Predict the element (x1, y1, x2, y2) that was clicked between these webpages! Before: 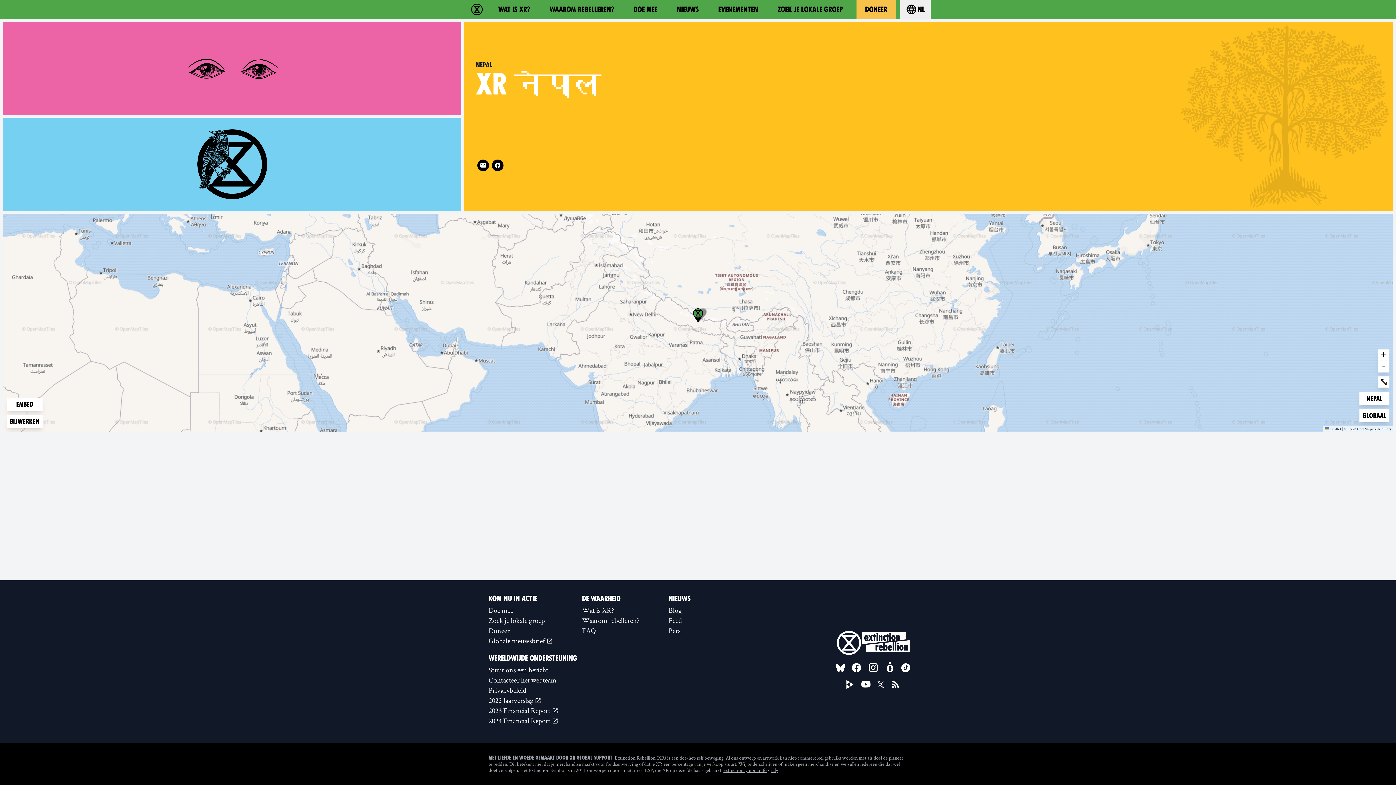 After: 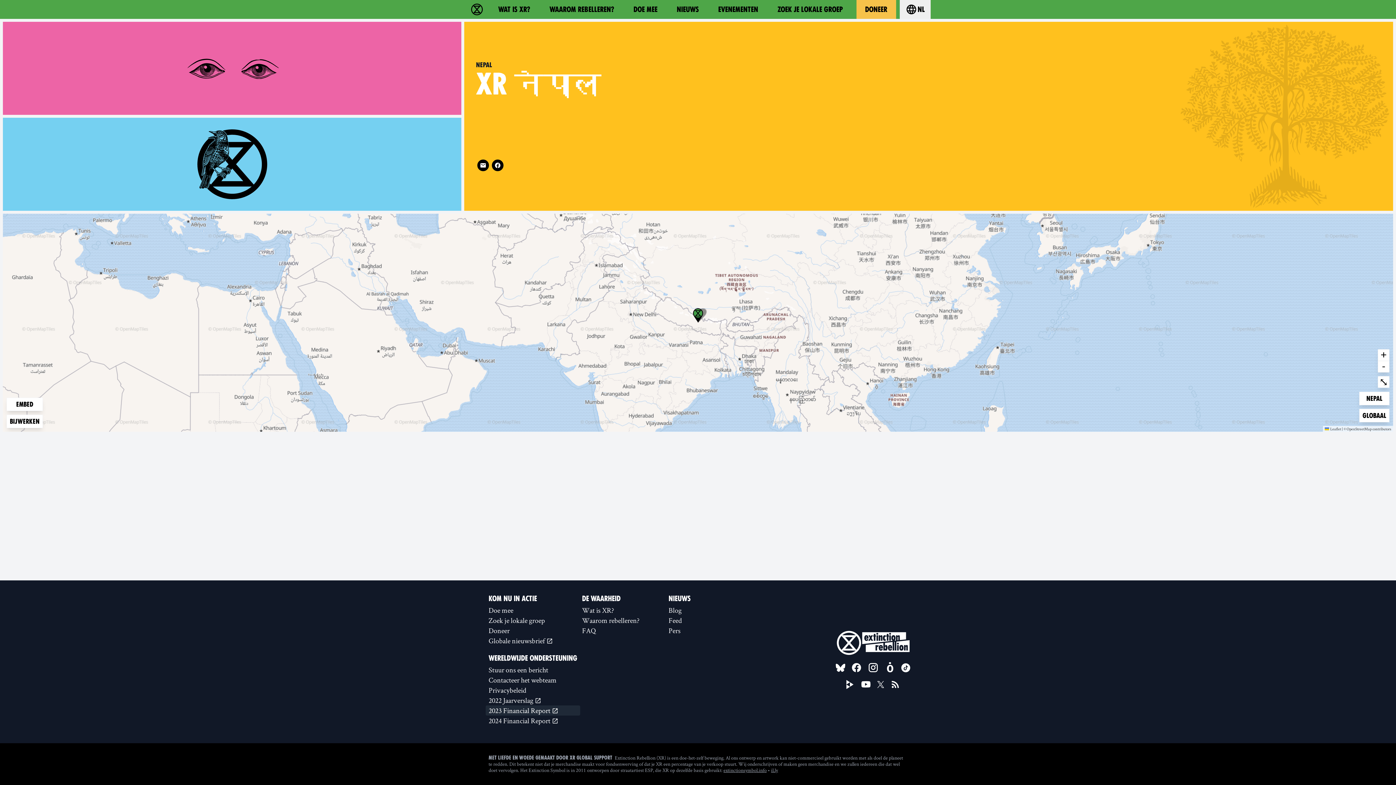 Action: bbox: (485, 705, 580, 716) label: 2023 Financial Report 